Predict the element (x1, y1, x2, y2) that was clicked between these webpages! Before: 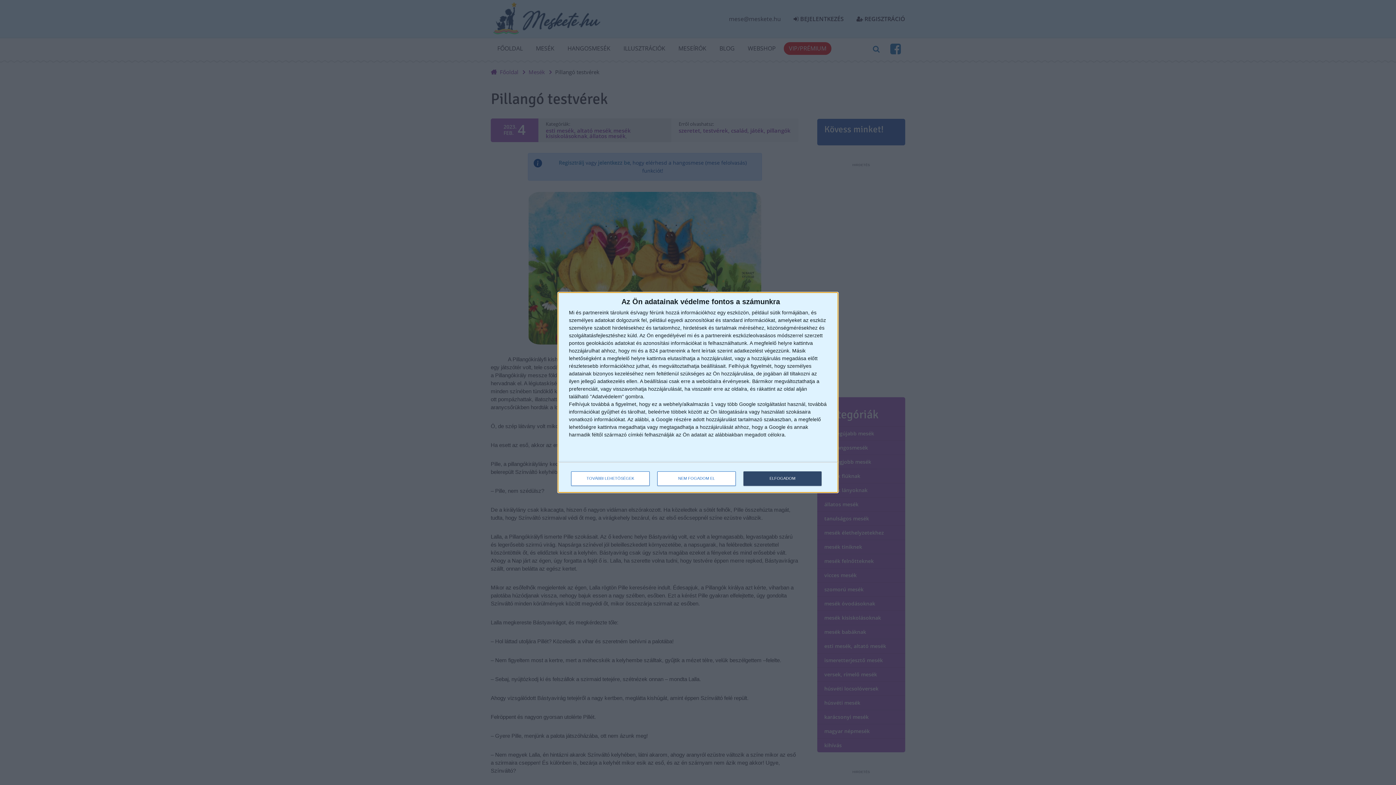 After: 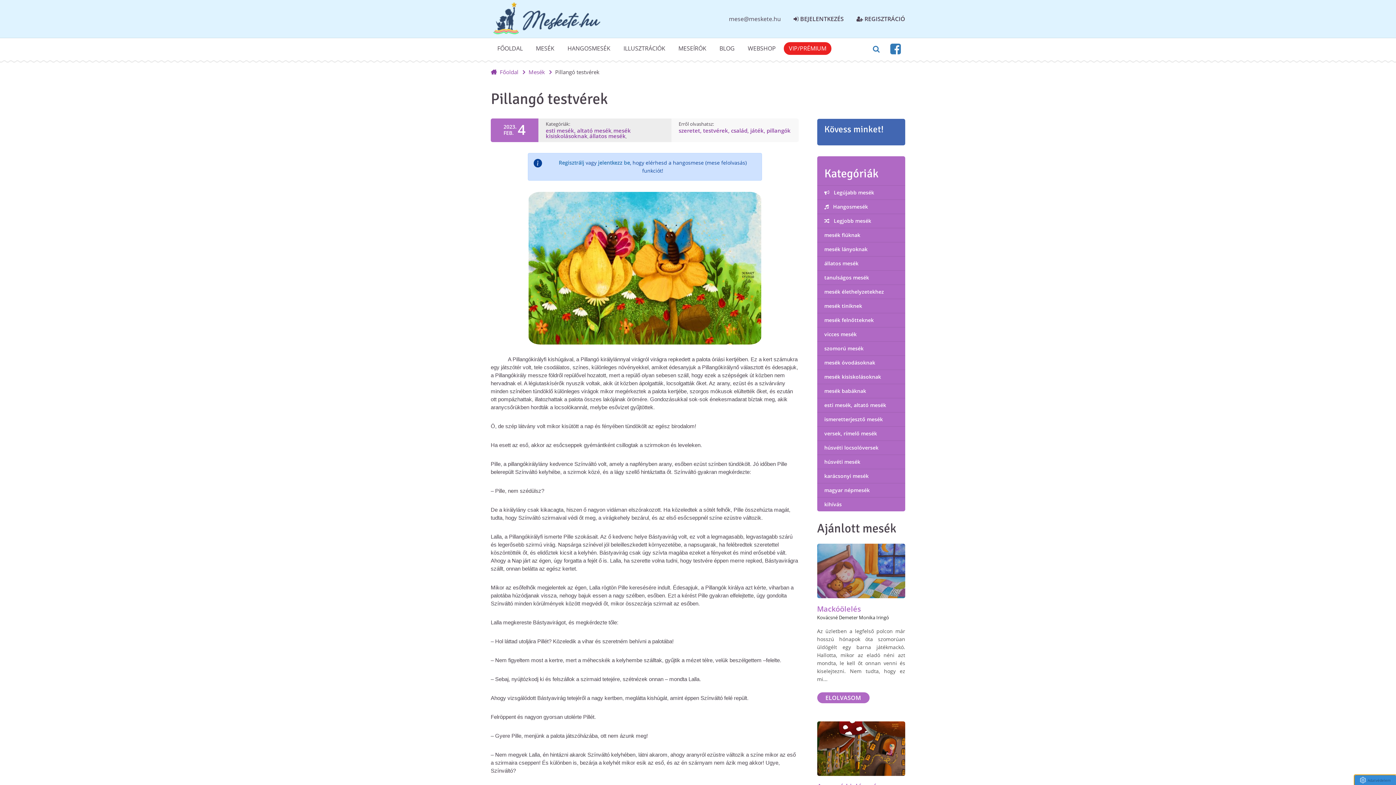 Action: bbox: (657, 471, 736, 486) label: NEM FOGADOM EL